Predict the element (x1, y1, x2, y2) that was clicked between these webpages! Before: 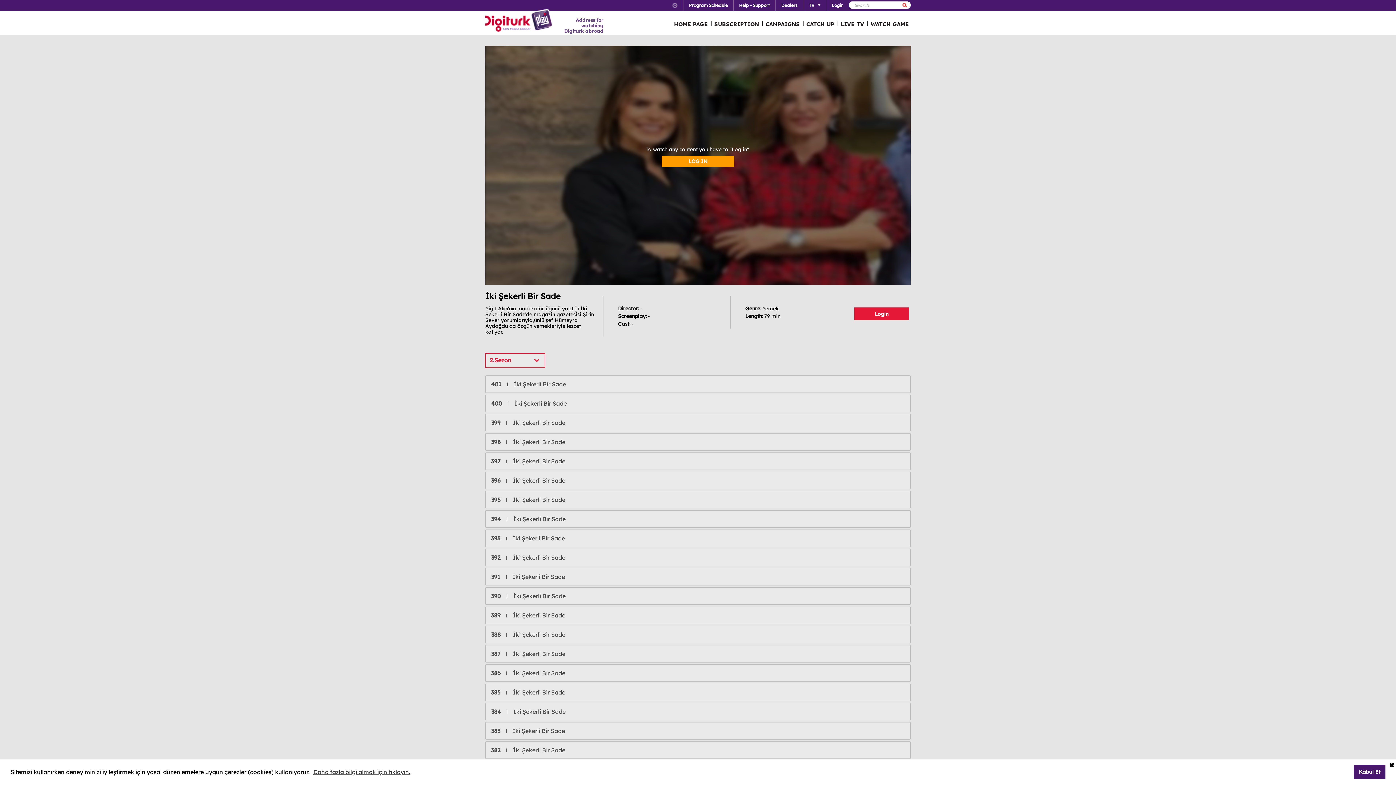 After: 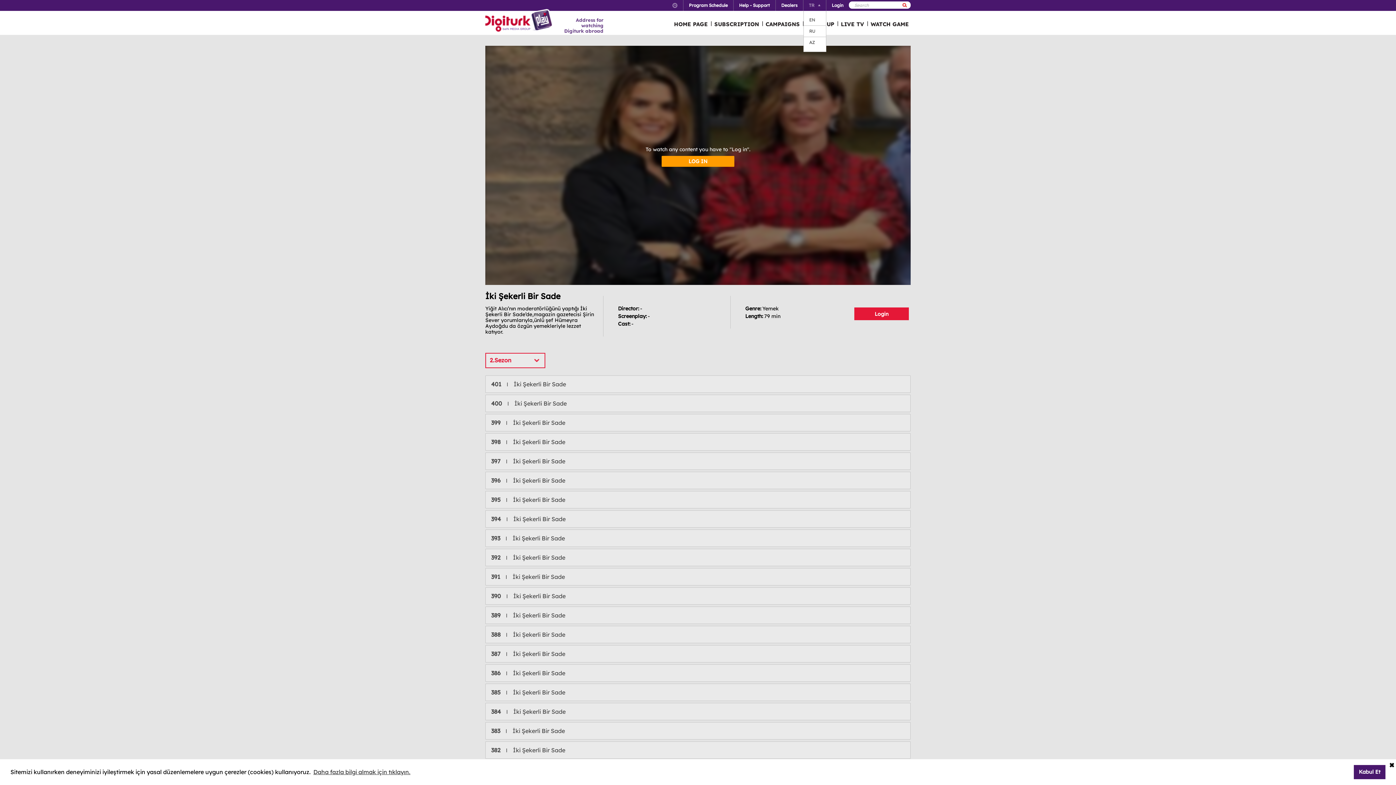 Action: bbox: (803, 0, 826, 10) label: TR